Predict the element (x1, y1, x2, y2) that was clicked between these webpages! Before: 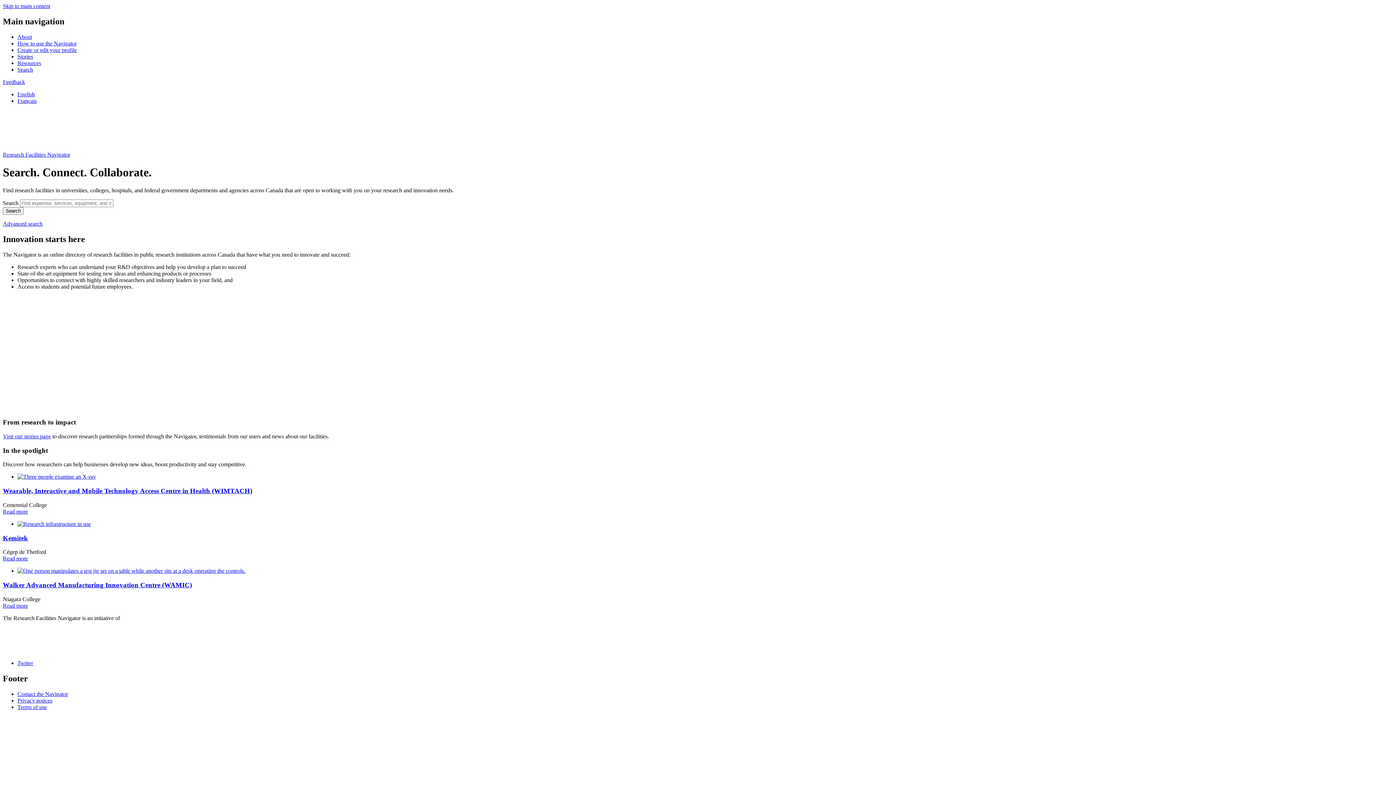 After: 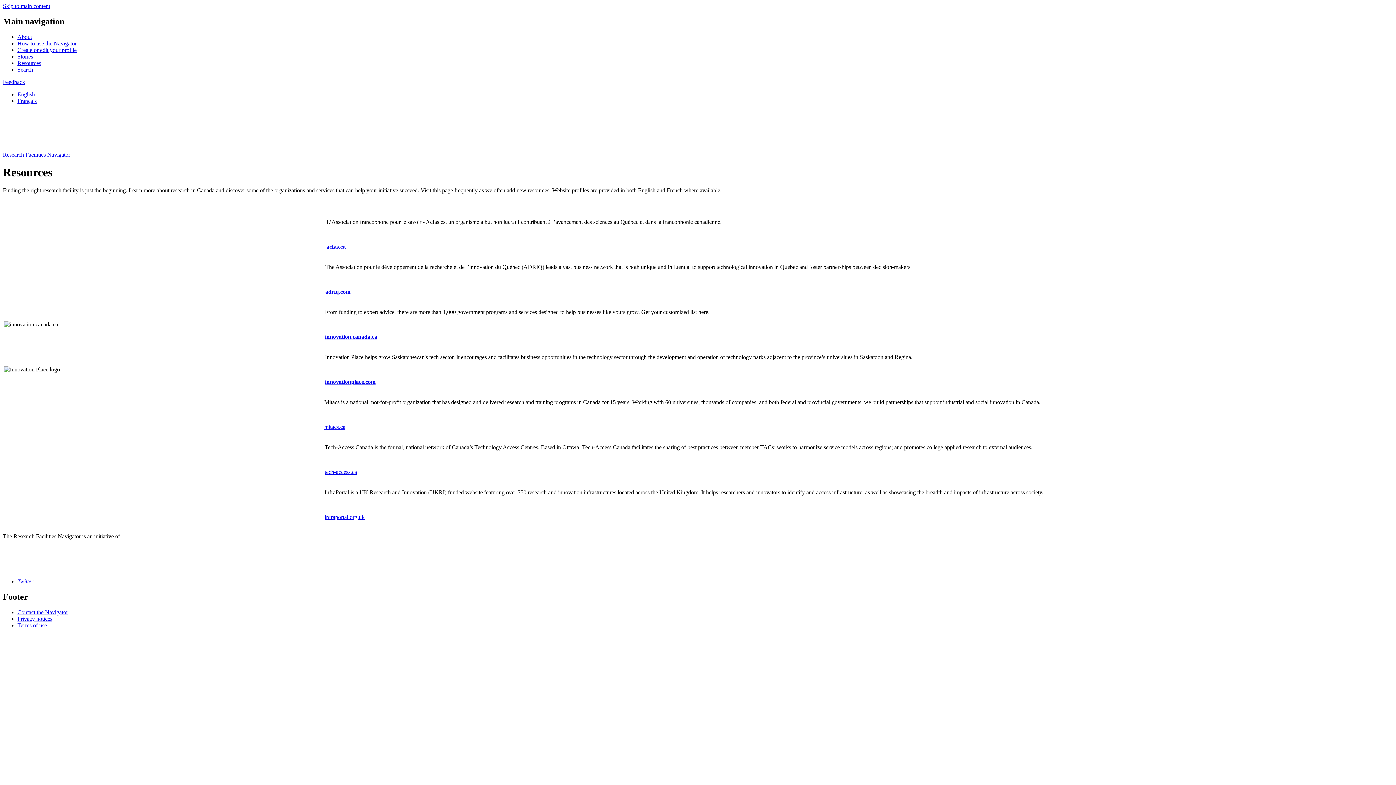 Action: bbox: (17, 59, 41, 66) label: Resources